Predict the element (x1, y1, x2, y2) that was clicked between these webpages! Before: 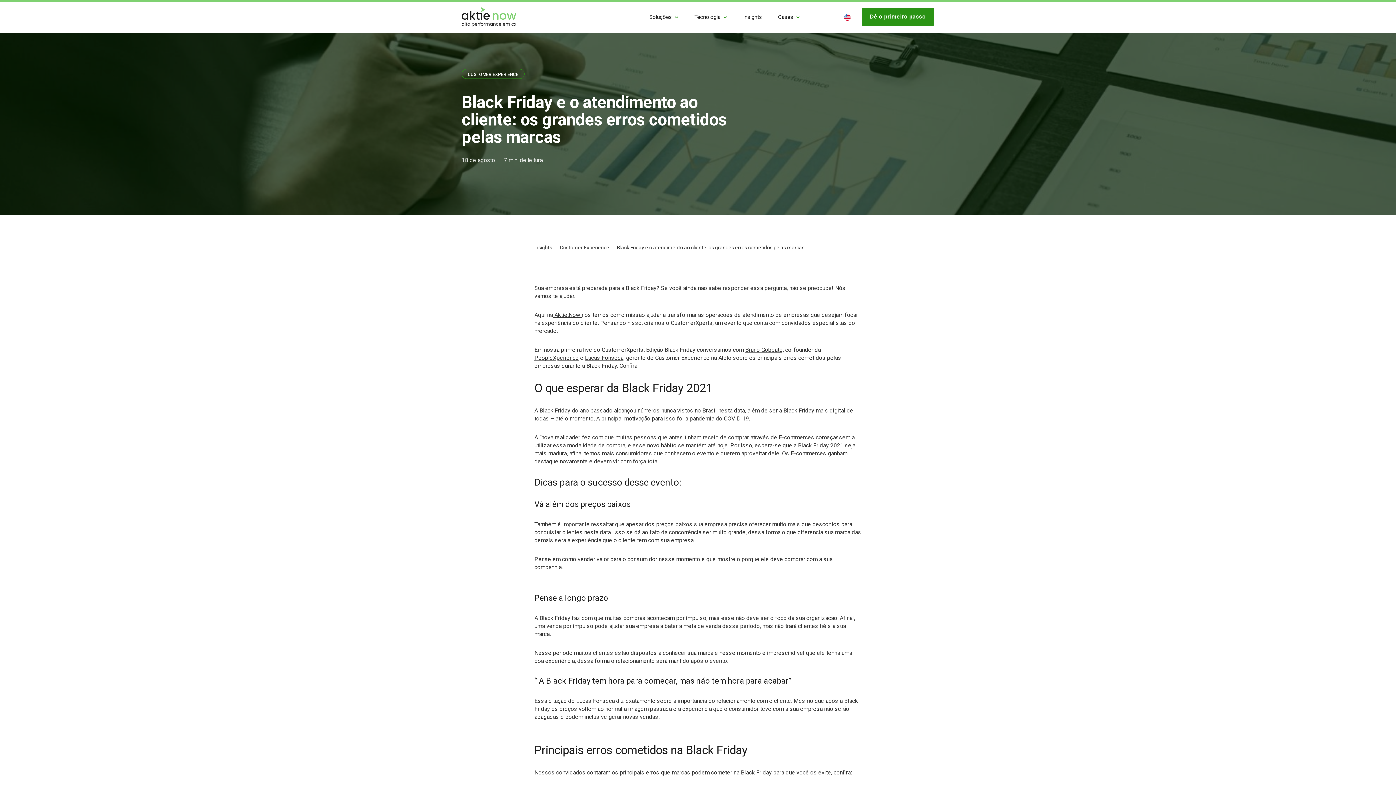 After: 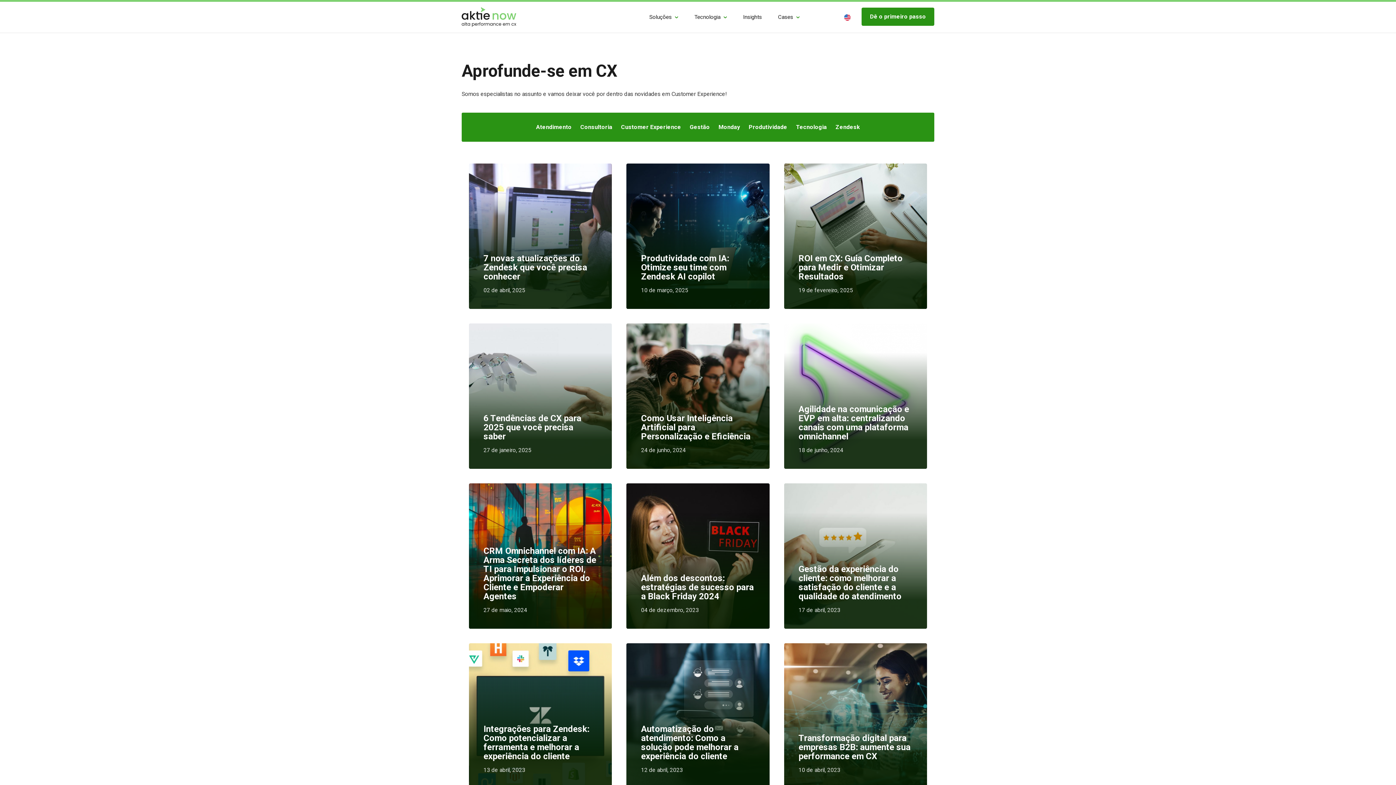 Action: bbox: (735, 1, 770, 32) label: Insights